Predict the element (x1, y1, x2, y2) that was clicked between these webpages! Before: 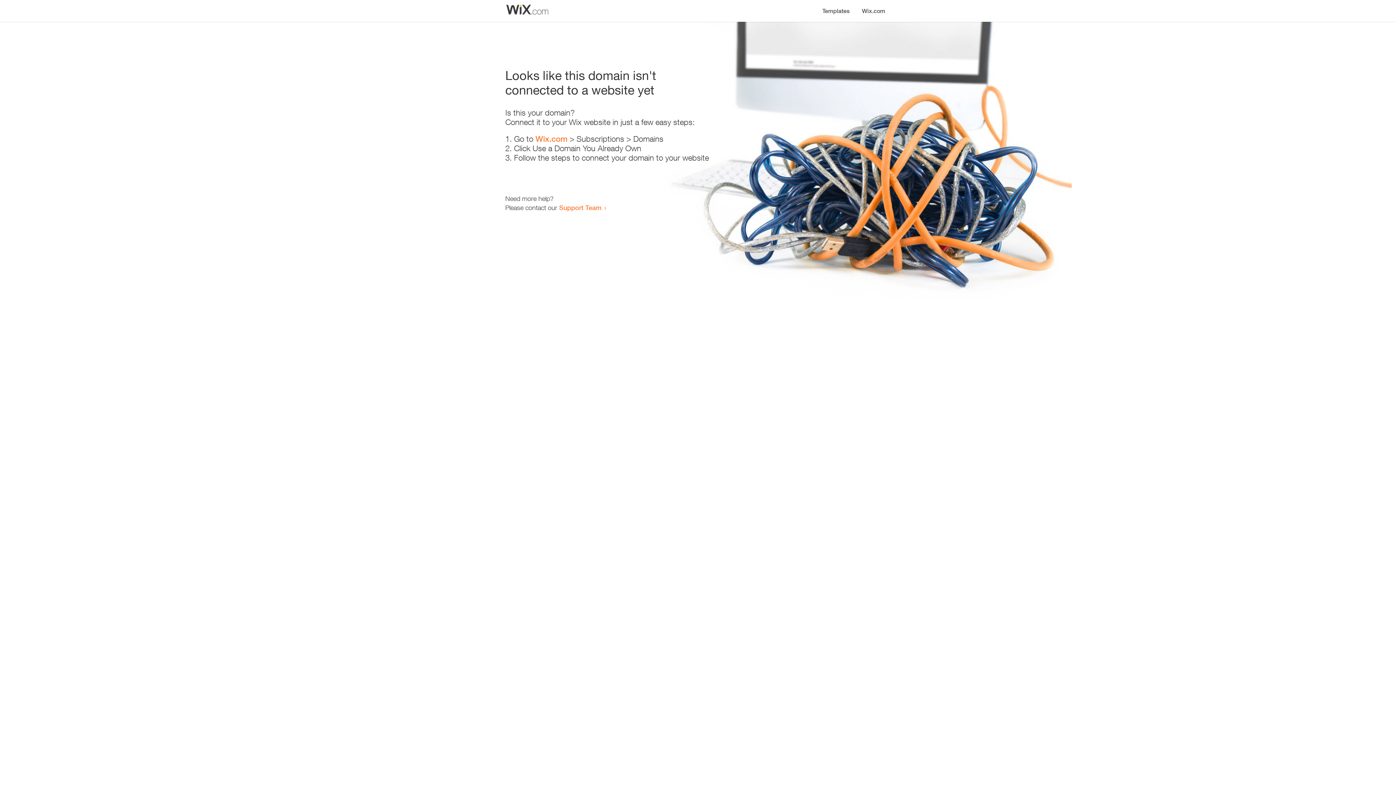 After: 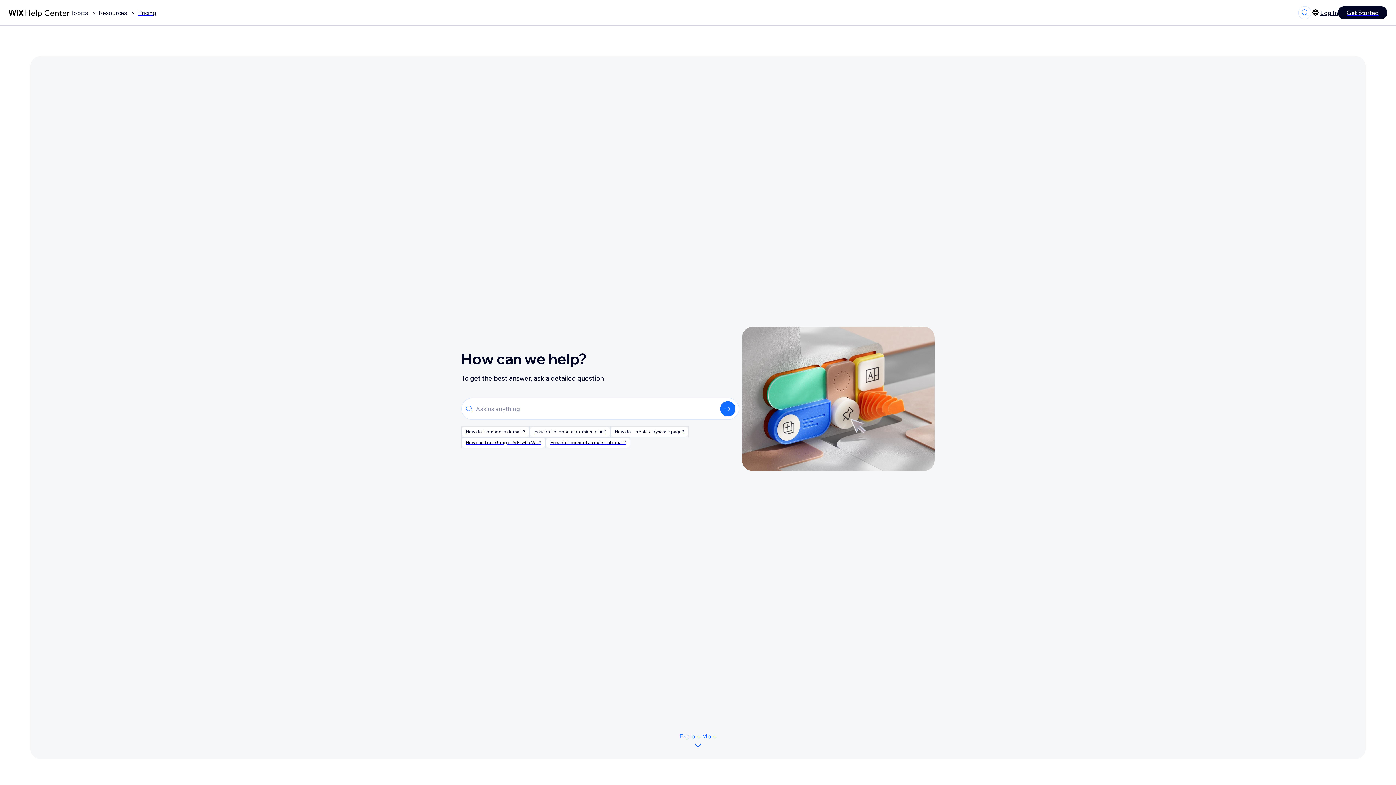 Action: label: Support Team bbox: (559, 203, 601, 211)